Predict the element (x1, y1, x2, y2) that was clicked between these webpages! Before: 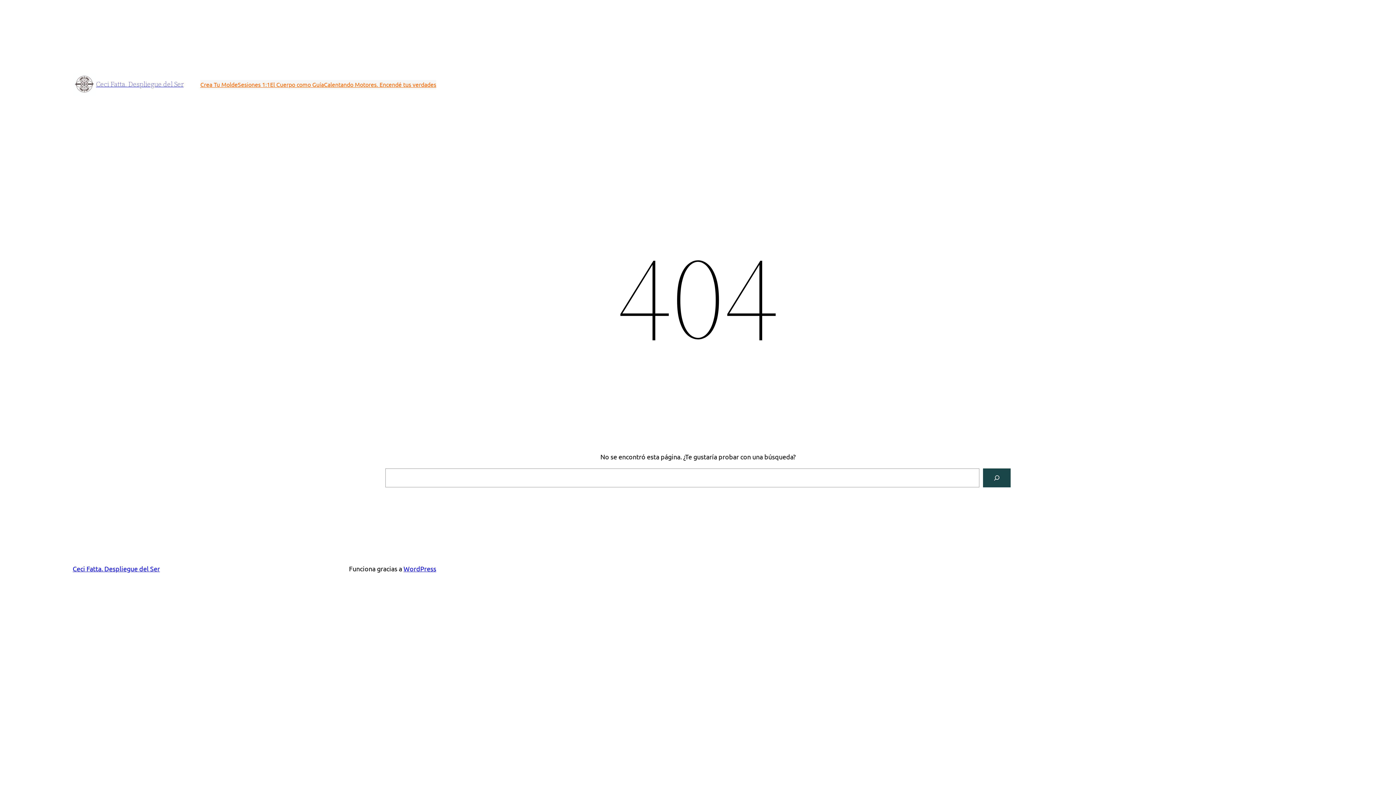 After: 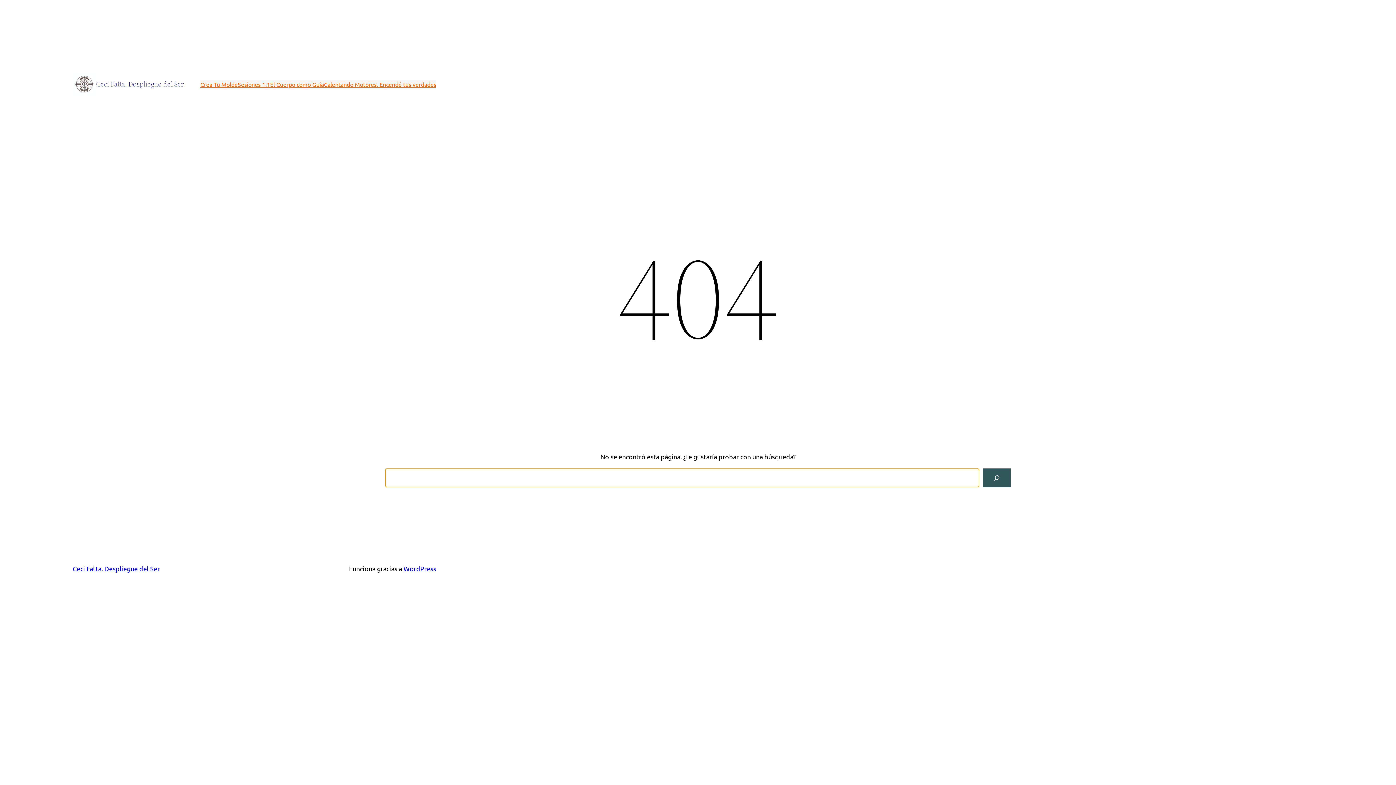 Action: label: Buscar bbox: (983, 468, 1010, 487)